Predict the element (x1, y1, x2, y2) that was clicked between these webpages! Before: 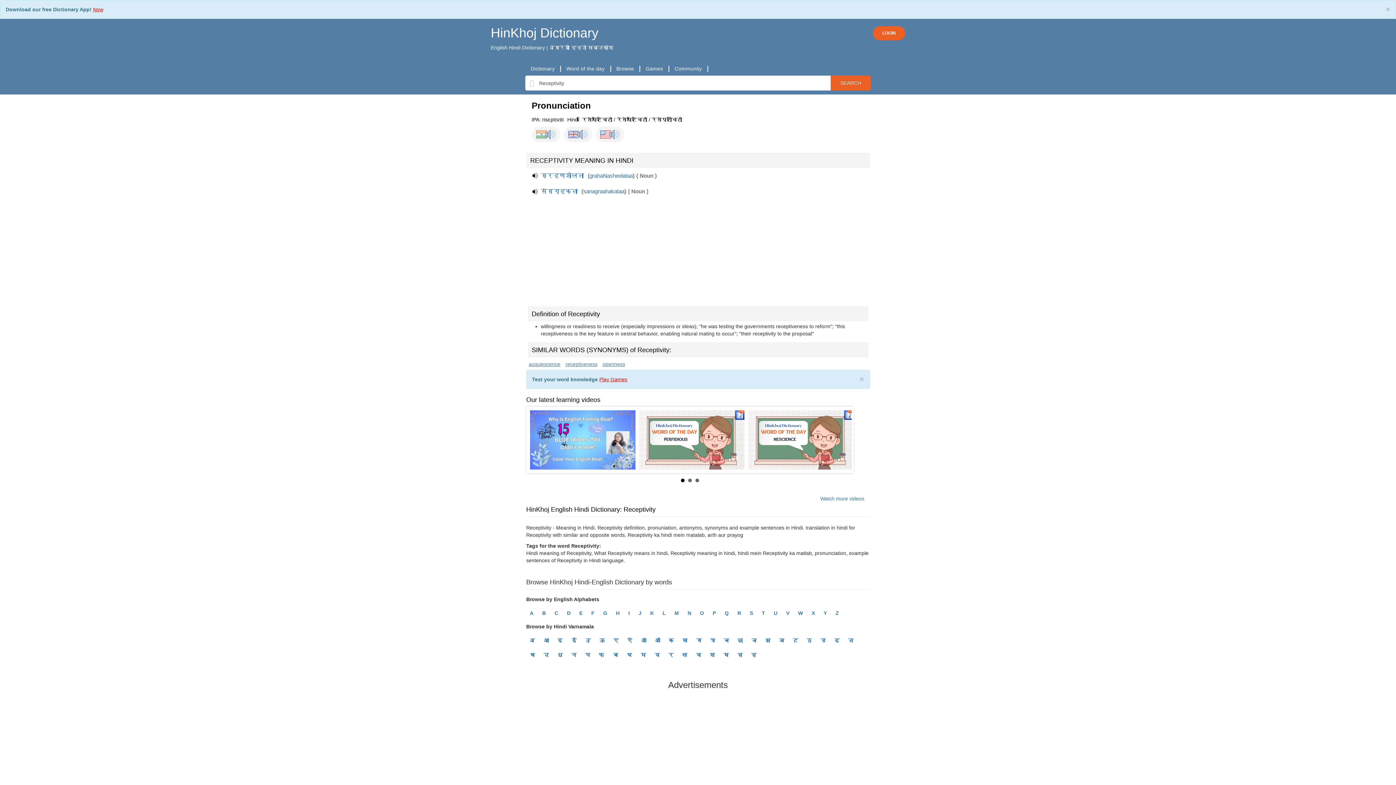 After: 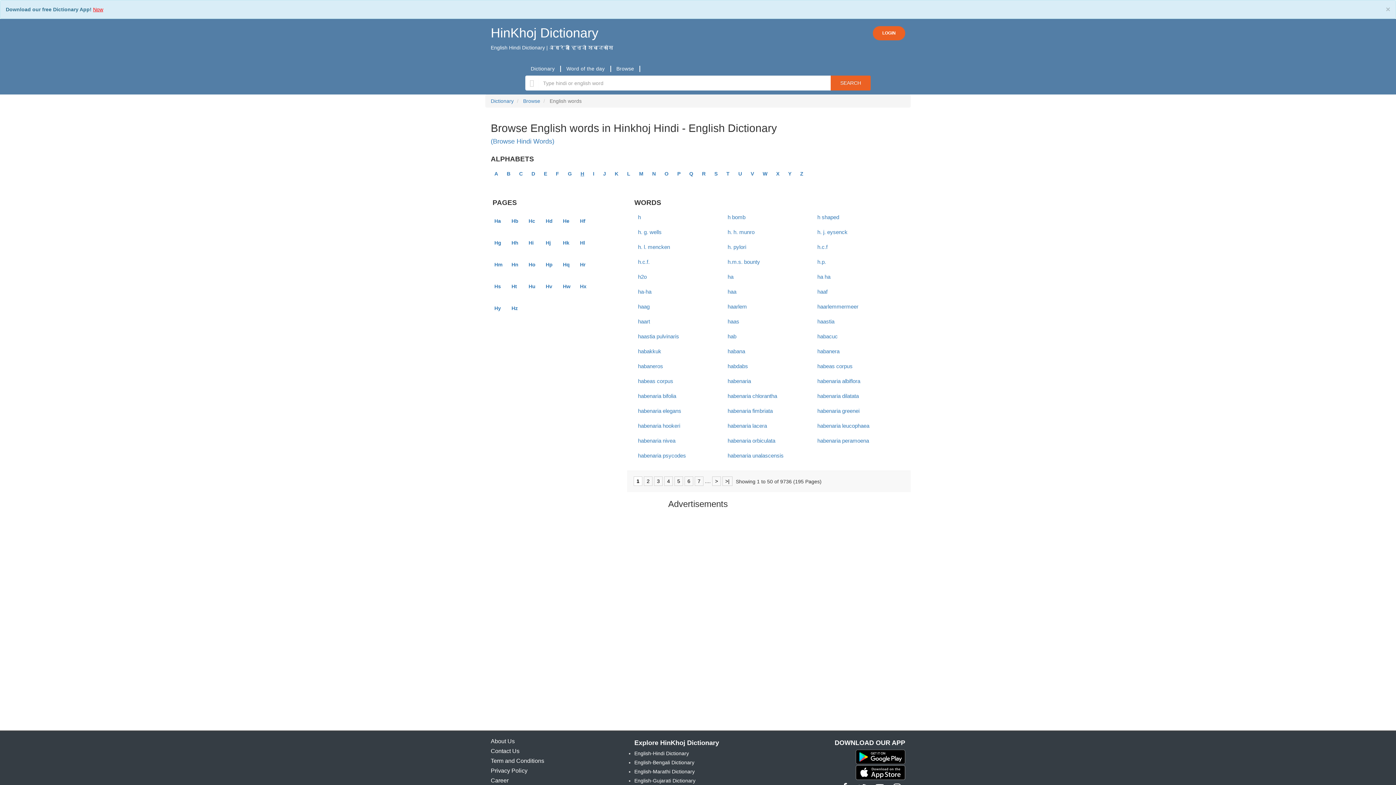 Action: bbox: (614, 607, 621, 618) label: H